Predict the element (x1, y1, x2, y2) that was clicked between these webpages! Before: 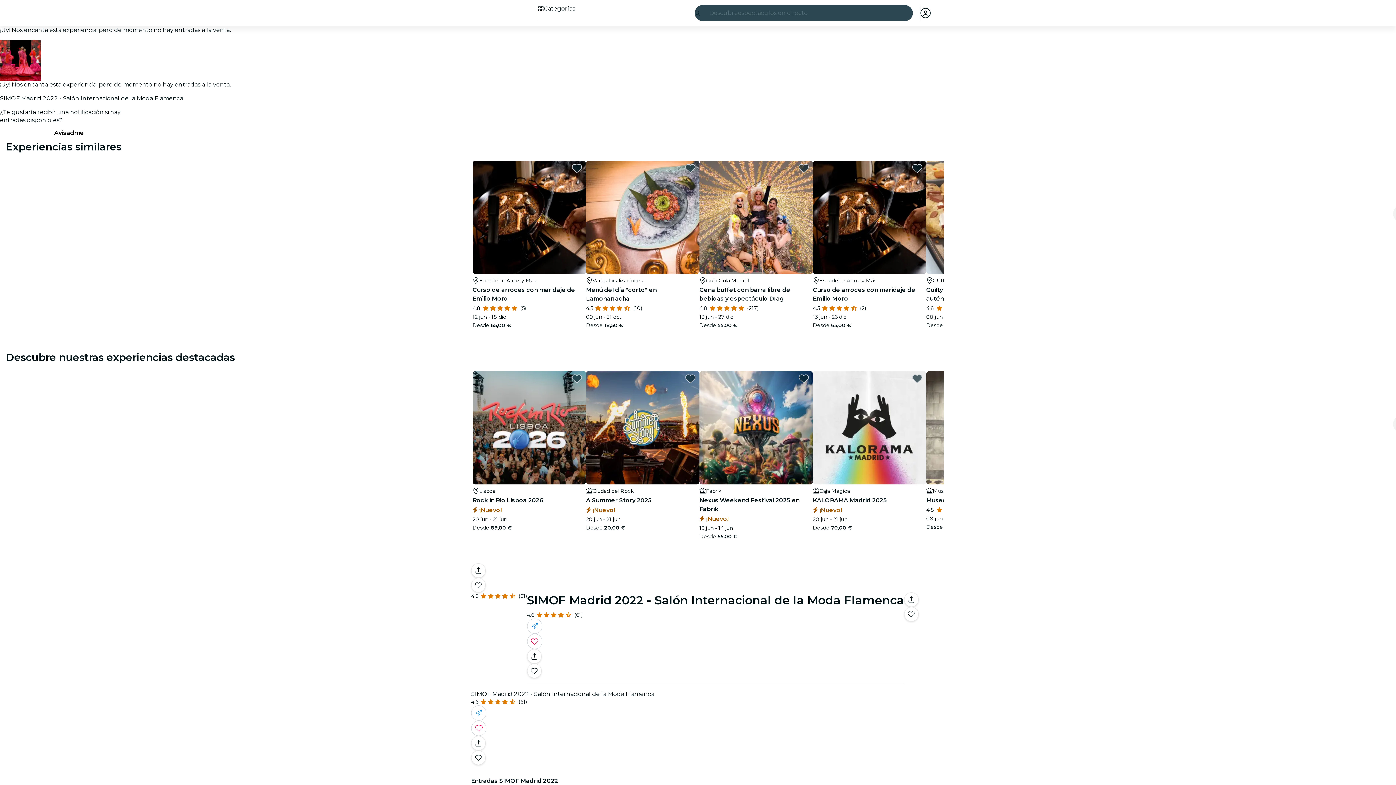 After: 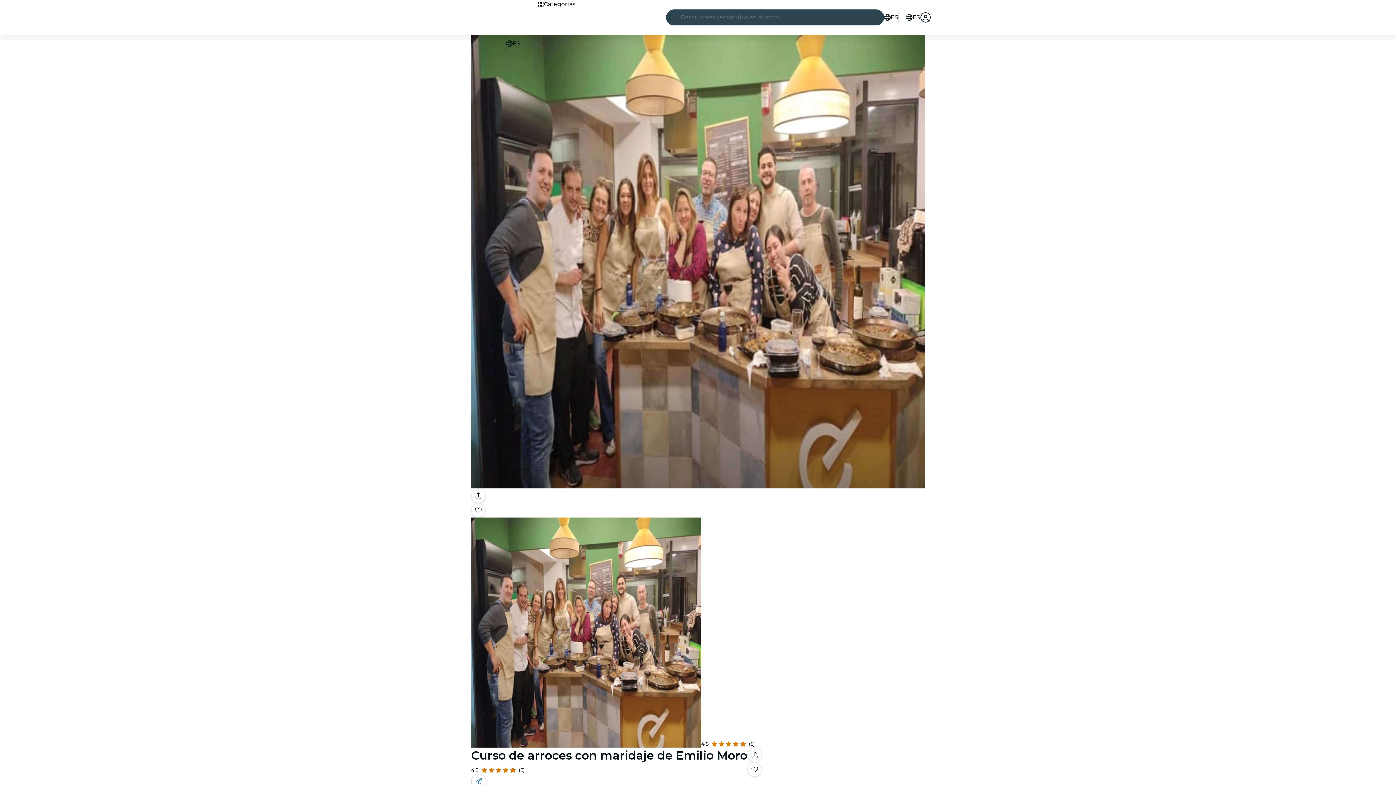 Action: label: Escudellar Arroz y Mas
Curso de arroces con maridaje de Emilio Moro
4.8
(5)
12 jun - 18 dic
Desde 65,00 € bbox: (472, 160, 586, 329)